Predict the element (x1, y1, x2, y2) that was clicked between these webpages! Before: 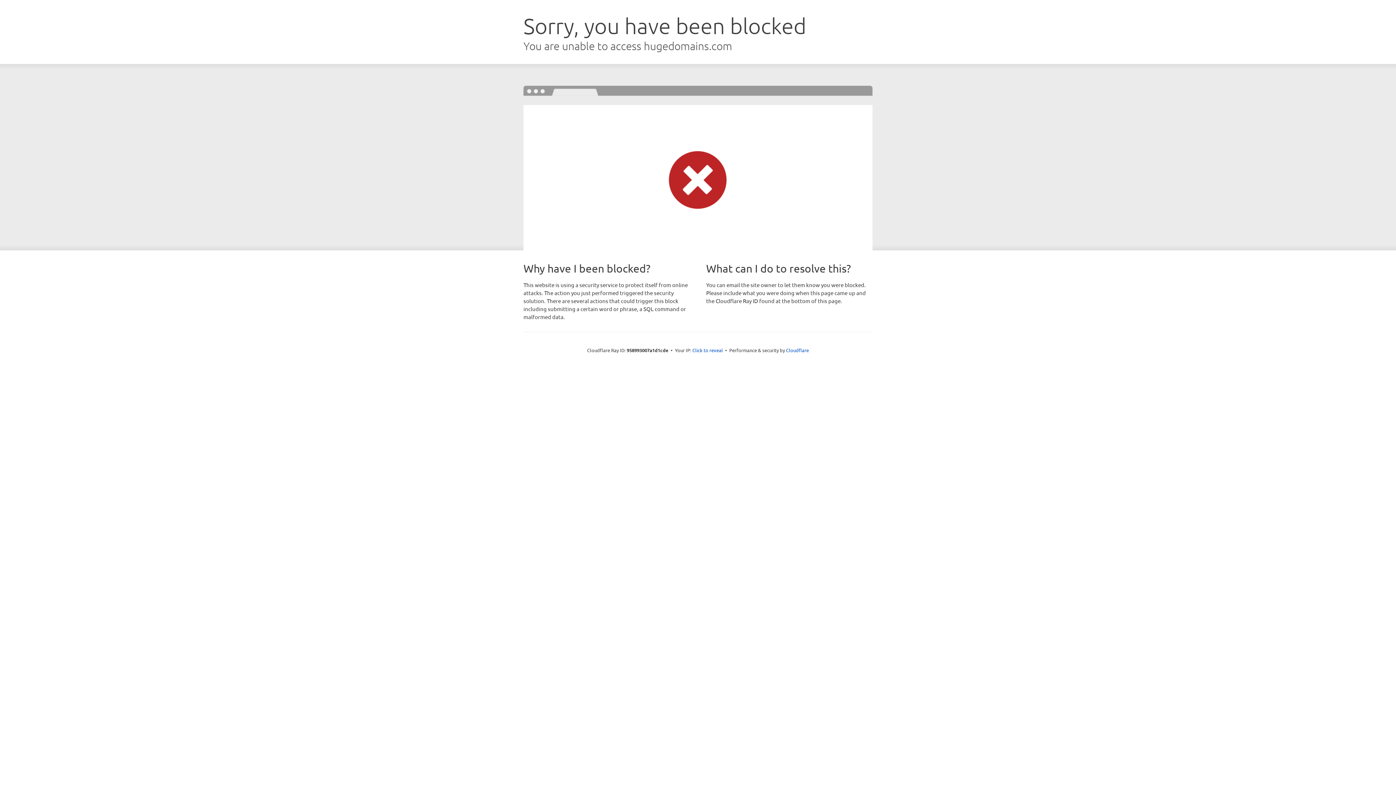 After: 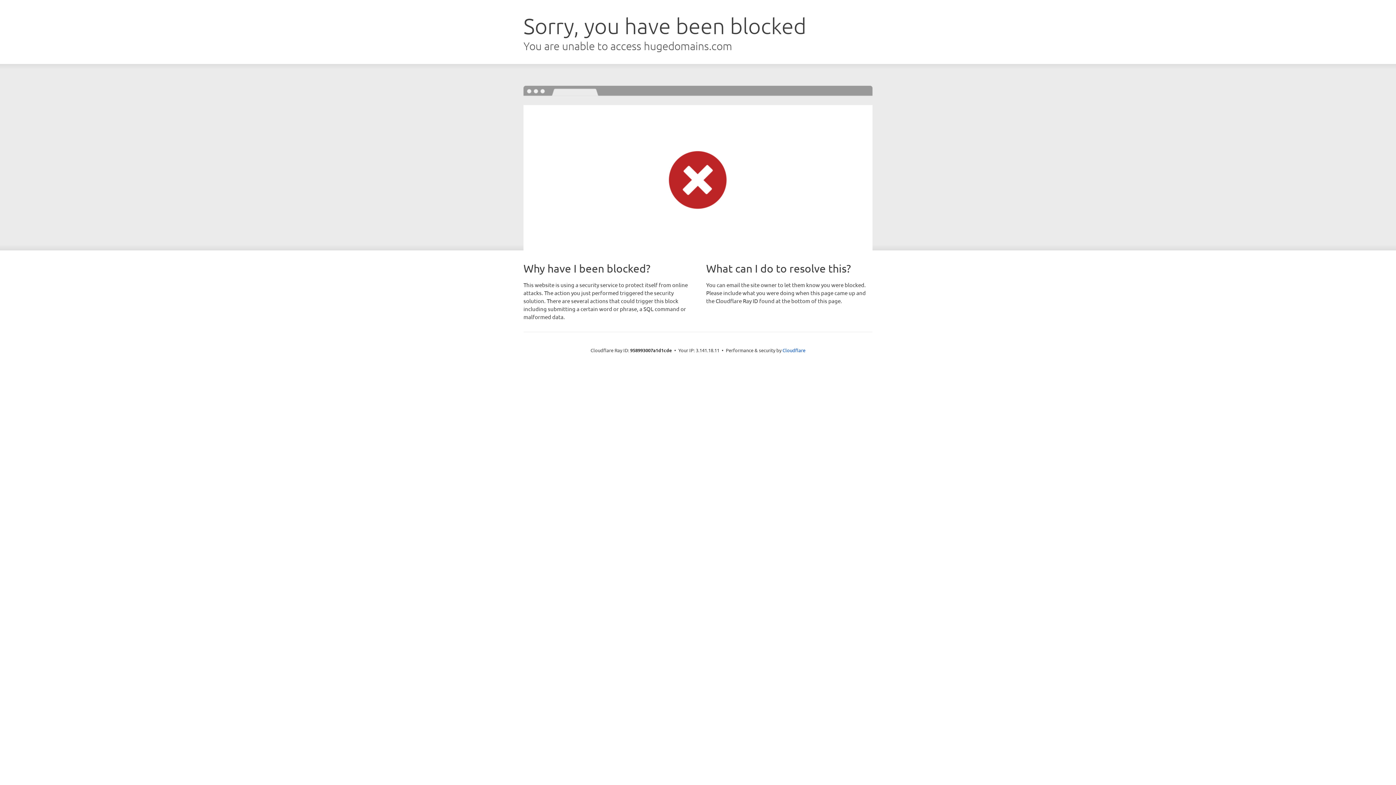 Action: label: Click to reveal bbox: (692, 346, 723, 353)